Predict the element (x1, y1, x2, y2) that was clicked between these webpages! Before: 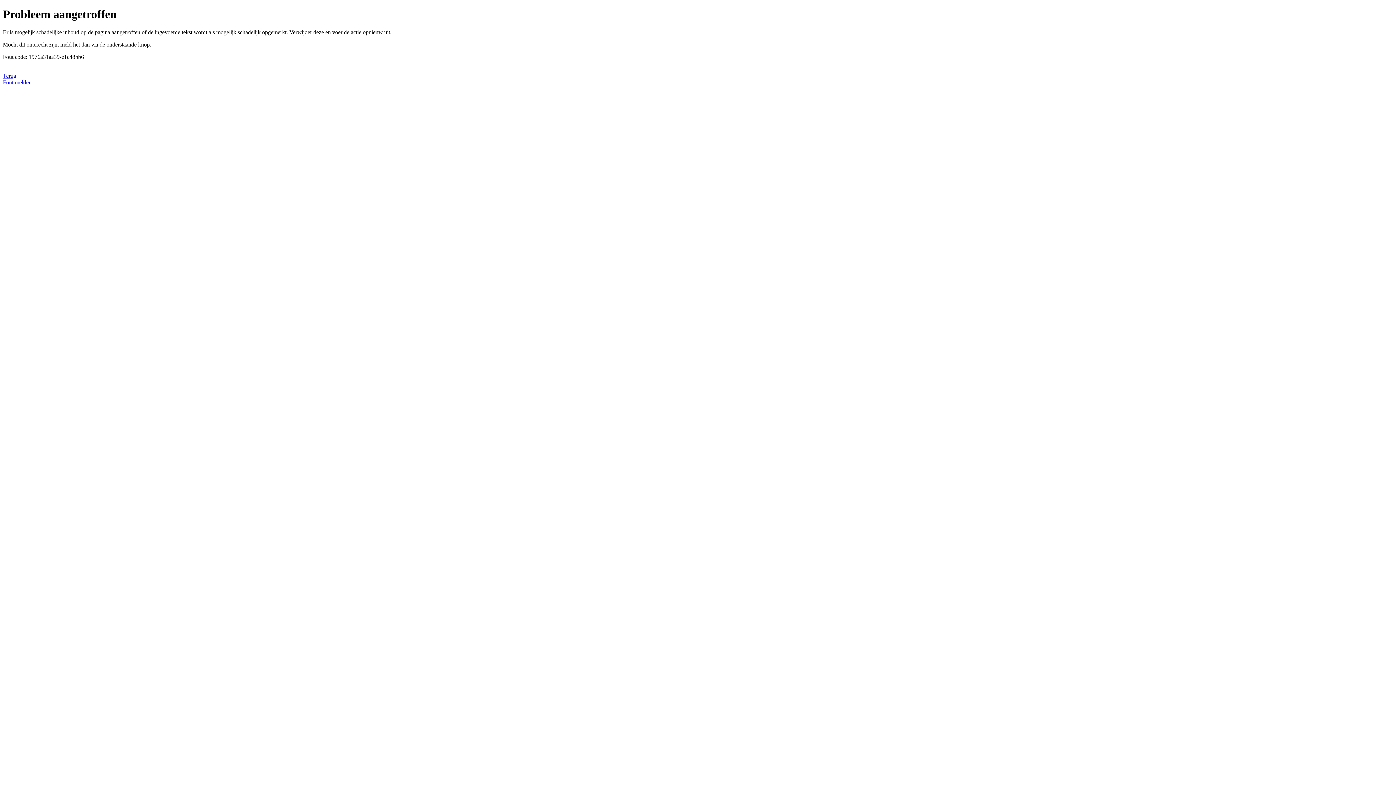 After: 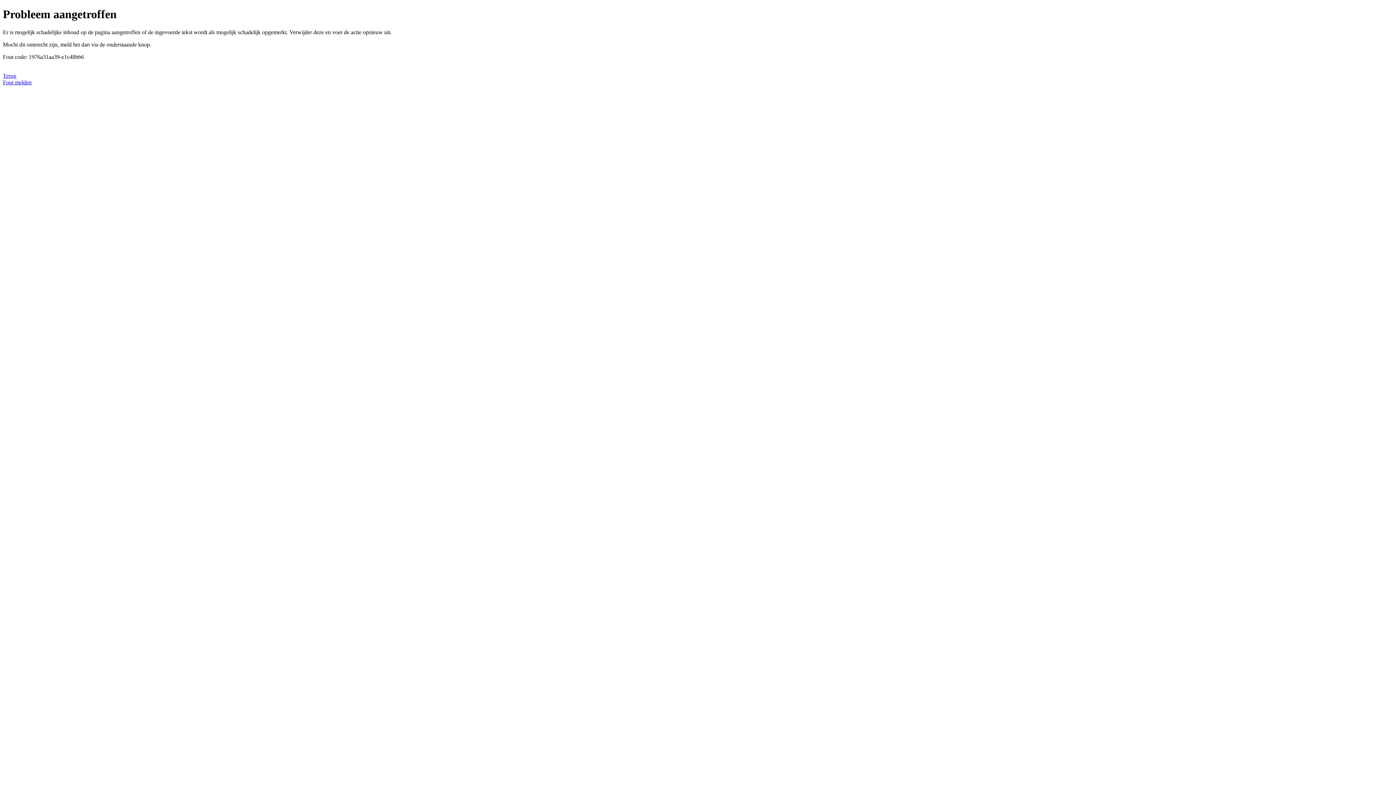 Action: bbox: (2, 79, 31, 85) label: Fout melden